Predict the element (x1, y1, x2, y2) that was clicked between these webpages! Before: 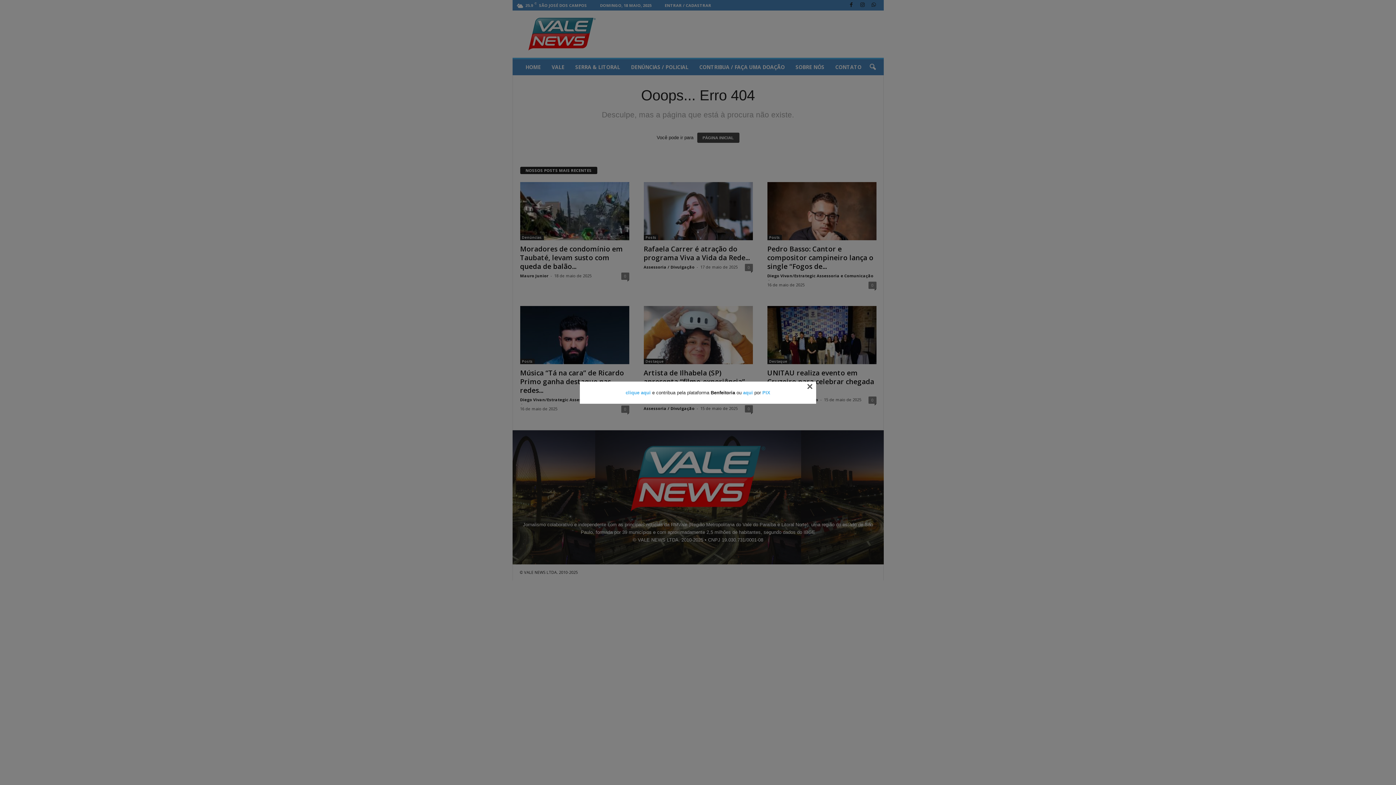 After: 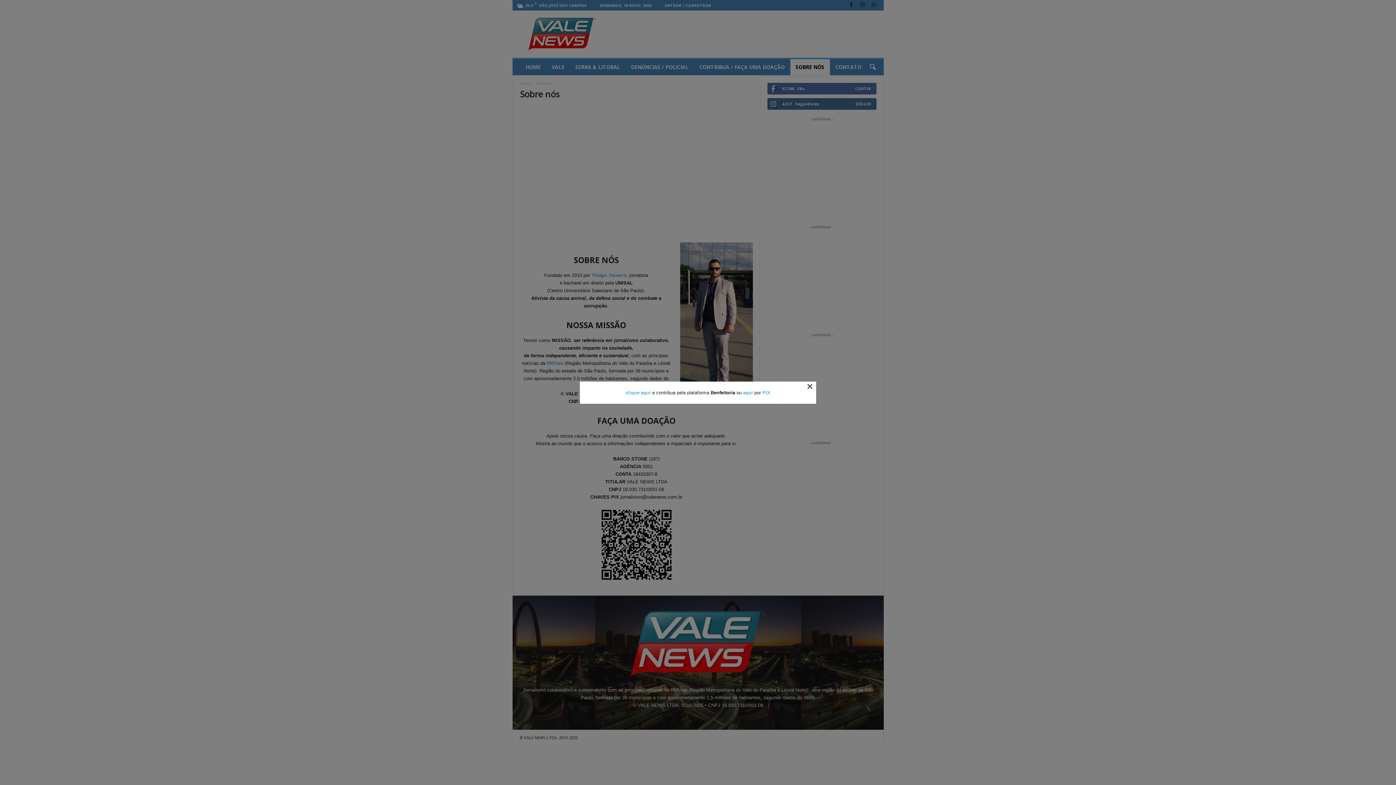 Action: bbox: (762, 390, 770, 395) label: PIX